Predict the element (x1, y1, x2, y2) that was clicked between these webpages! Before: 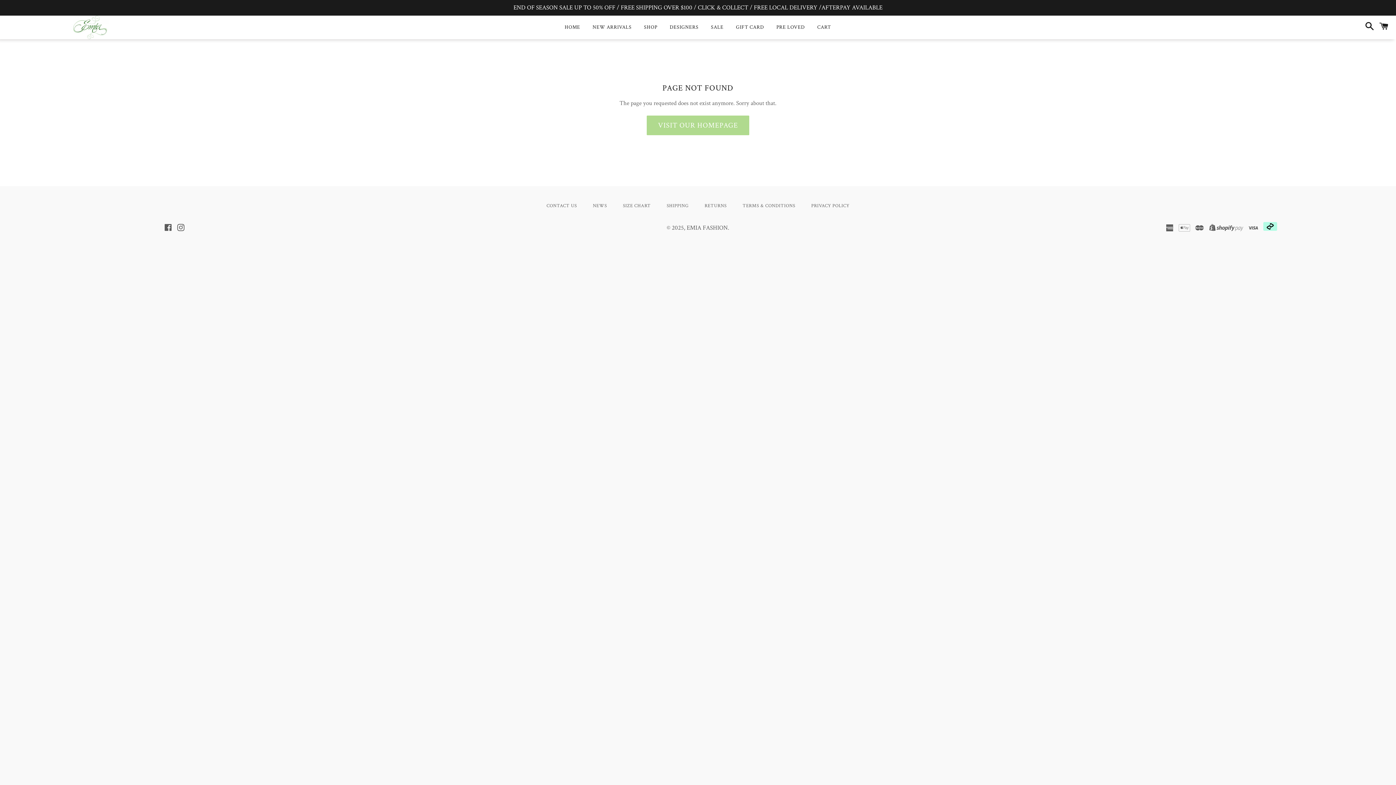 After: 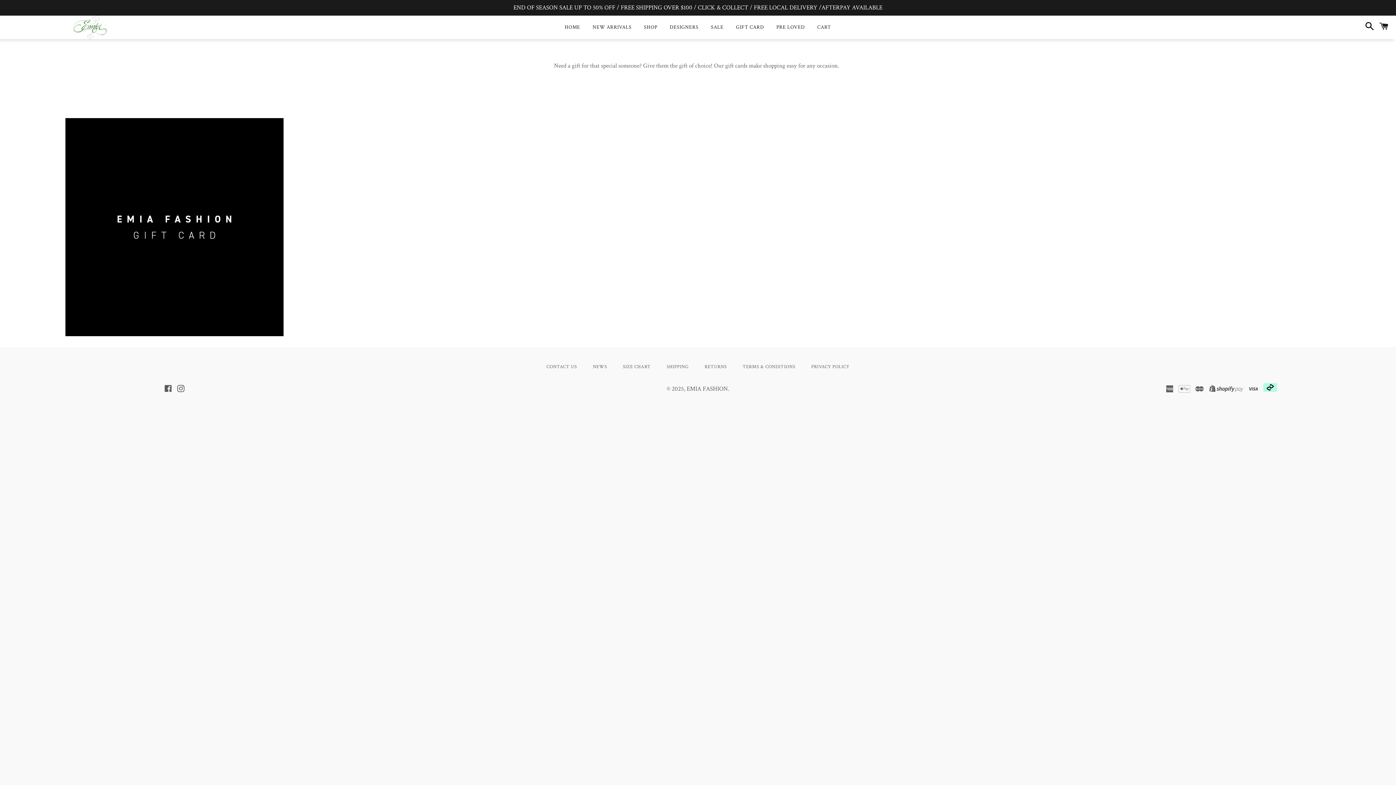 Action: bbox: (730, 18, 769, 36) label: GIFT CARD